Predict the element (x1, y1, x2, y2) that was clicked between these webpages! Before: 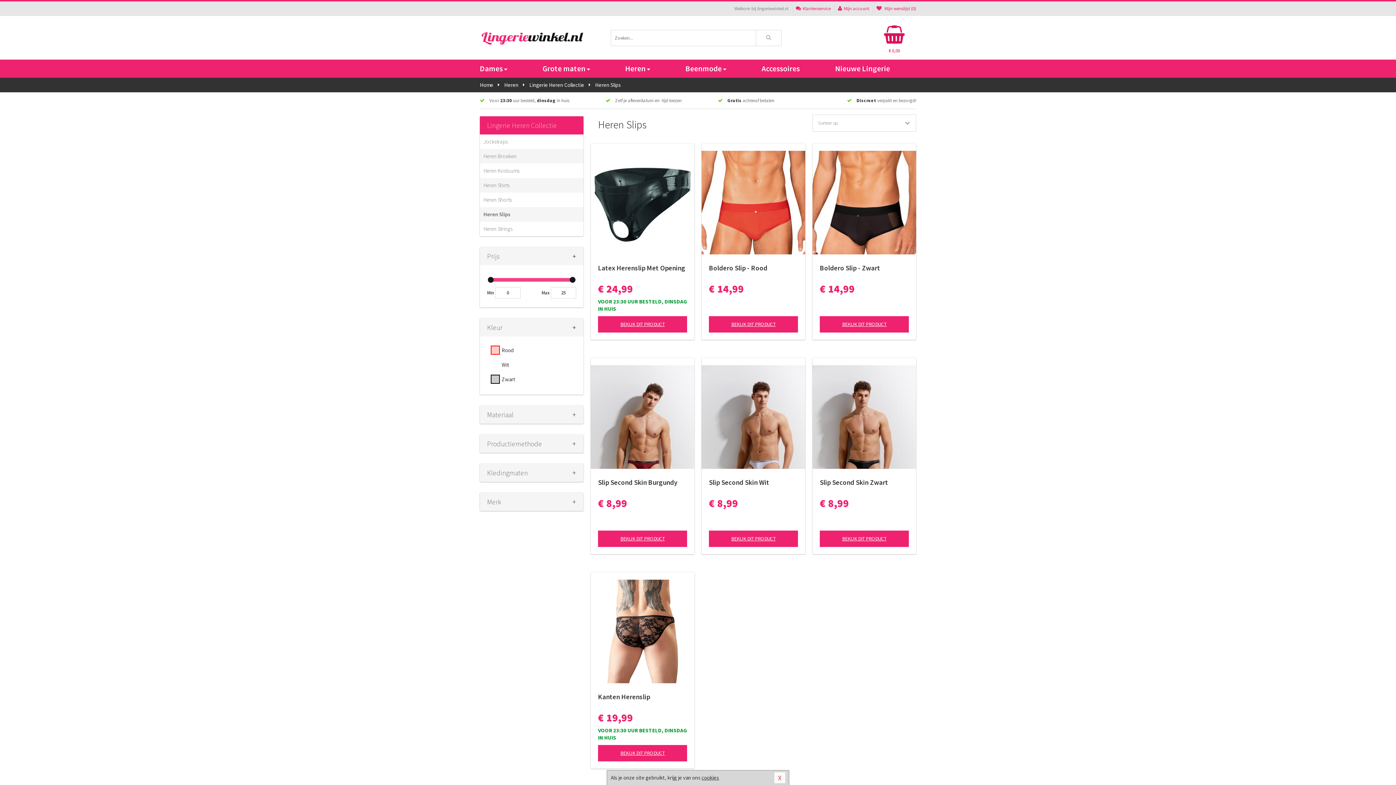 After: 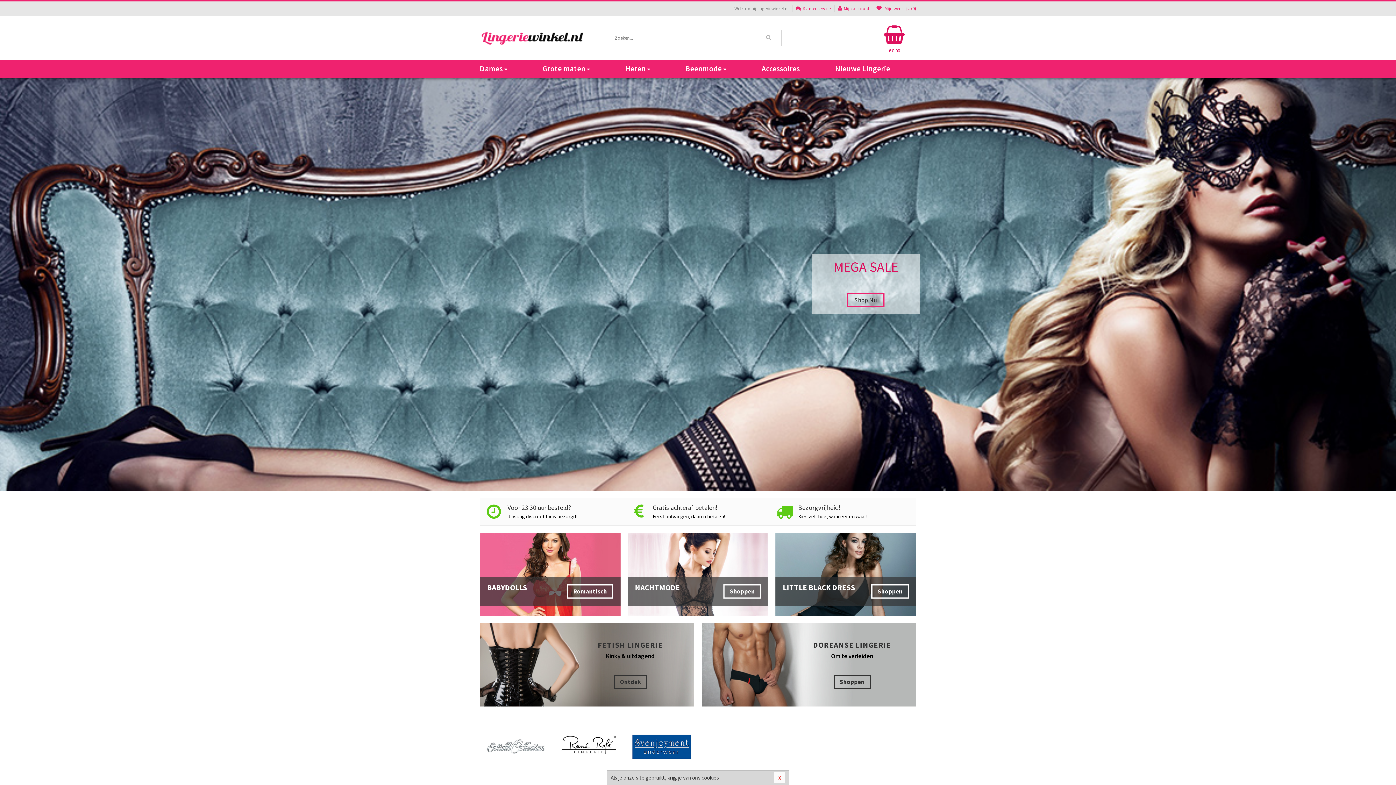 Action: label: Home bbox: (480, 77, 493, 92)